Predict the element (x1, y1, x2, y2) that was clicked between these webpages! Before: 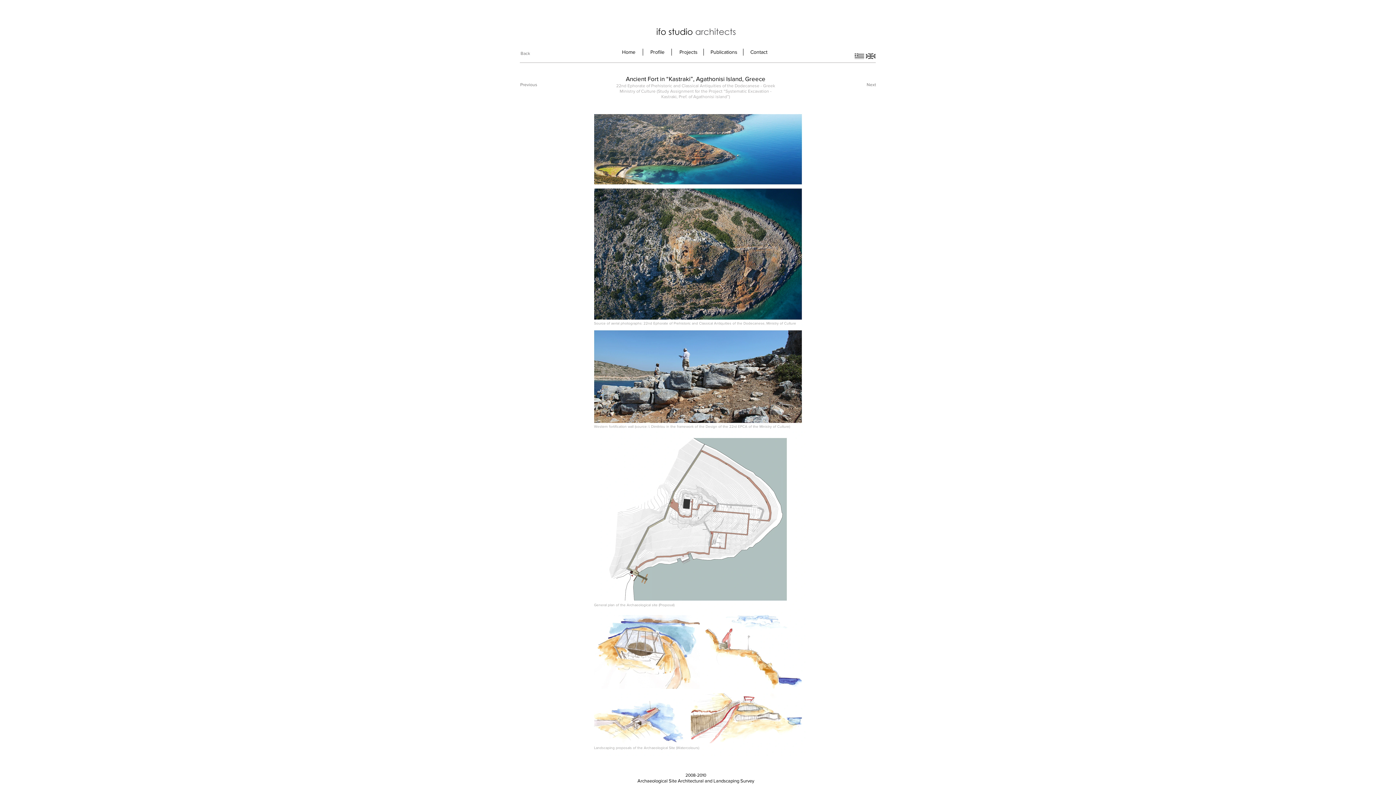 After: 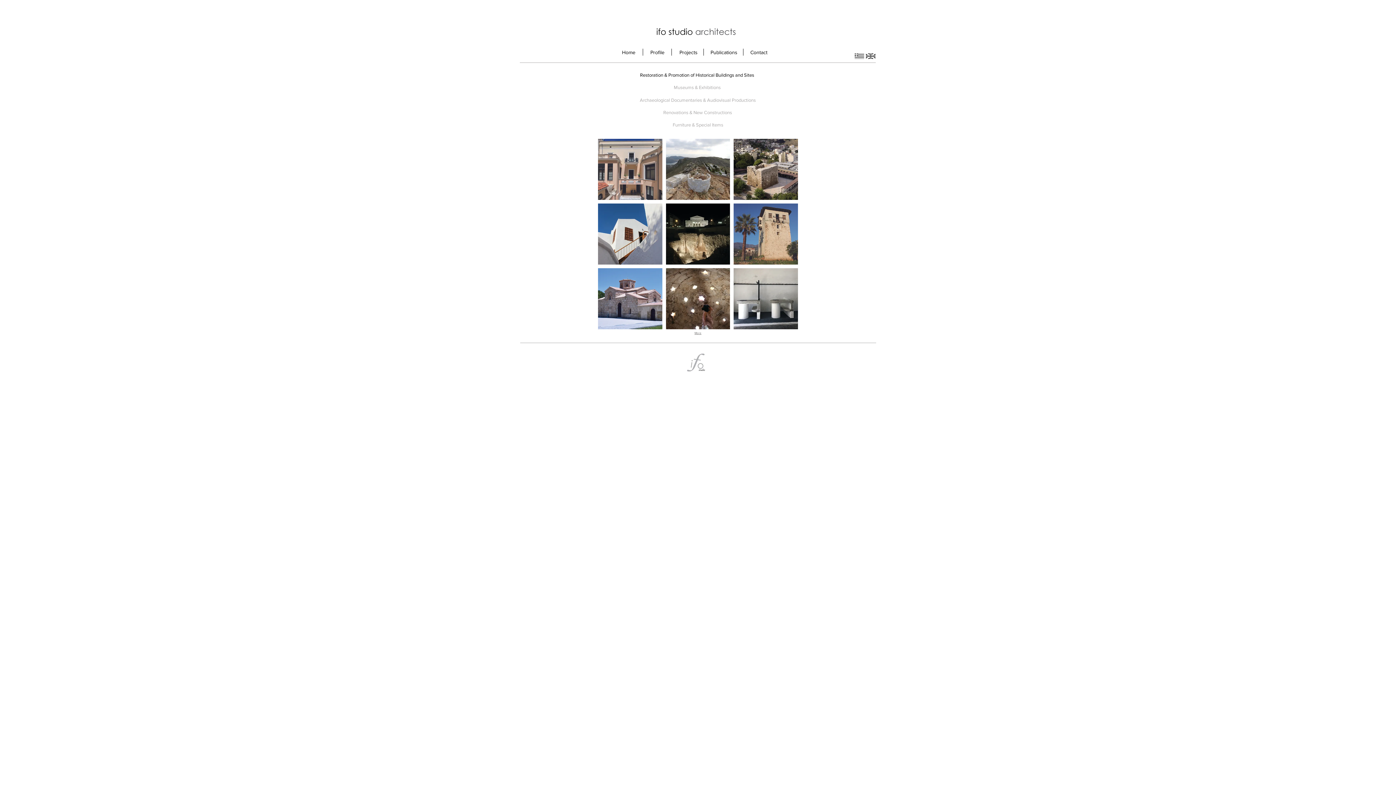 Action: bbox: (679, 48, 697, 55) label: Projects